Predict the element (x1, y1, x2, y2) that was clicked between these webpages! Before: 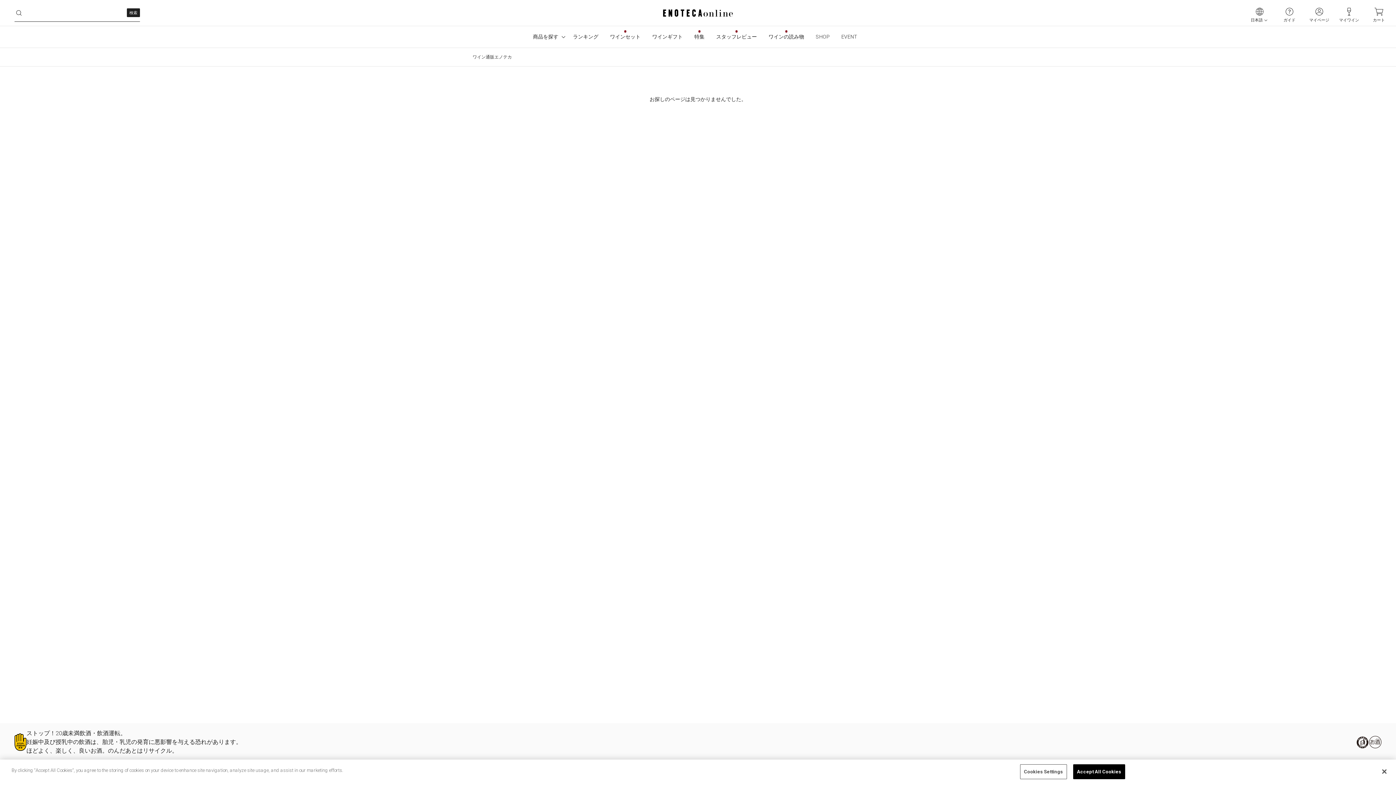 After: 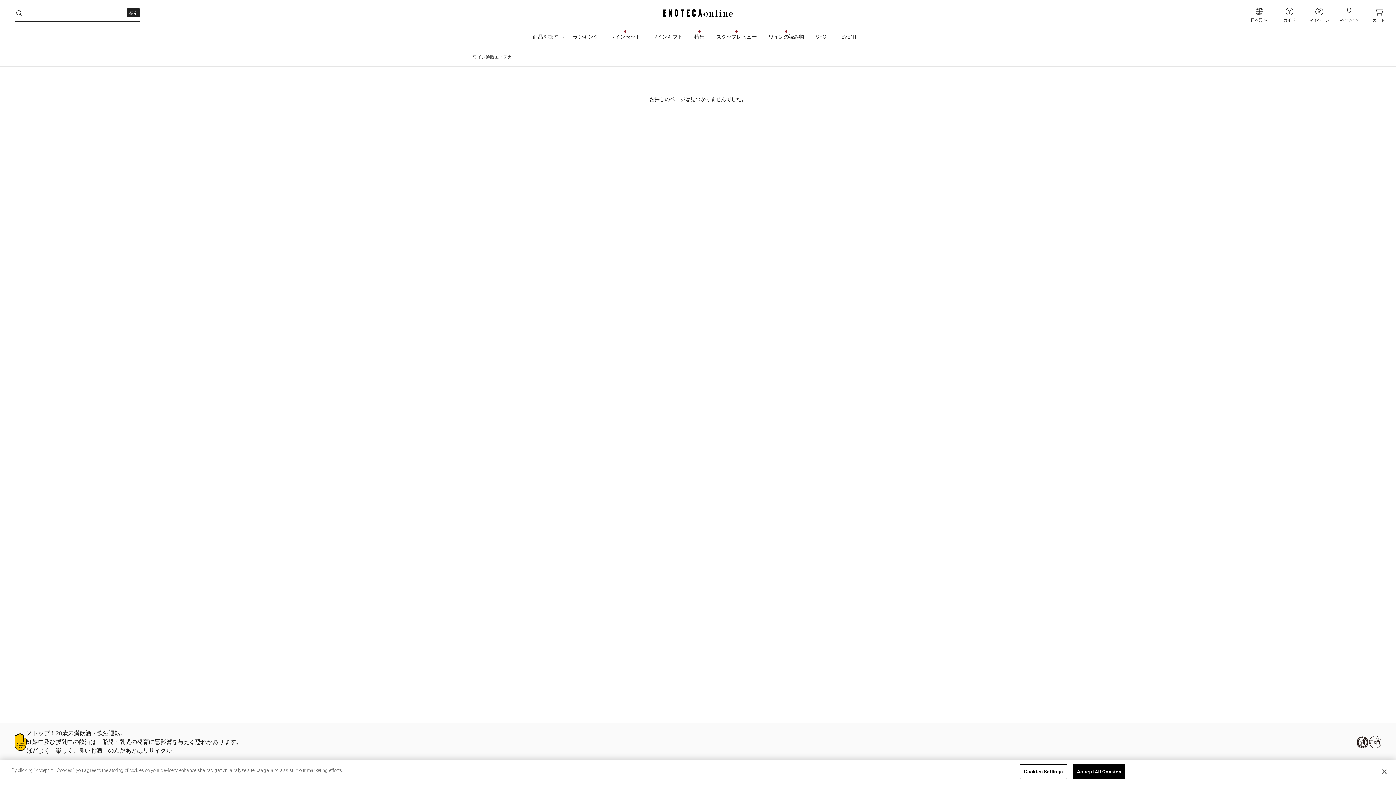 Action: bbox: (126, 8, 140, 17) label: 検索